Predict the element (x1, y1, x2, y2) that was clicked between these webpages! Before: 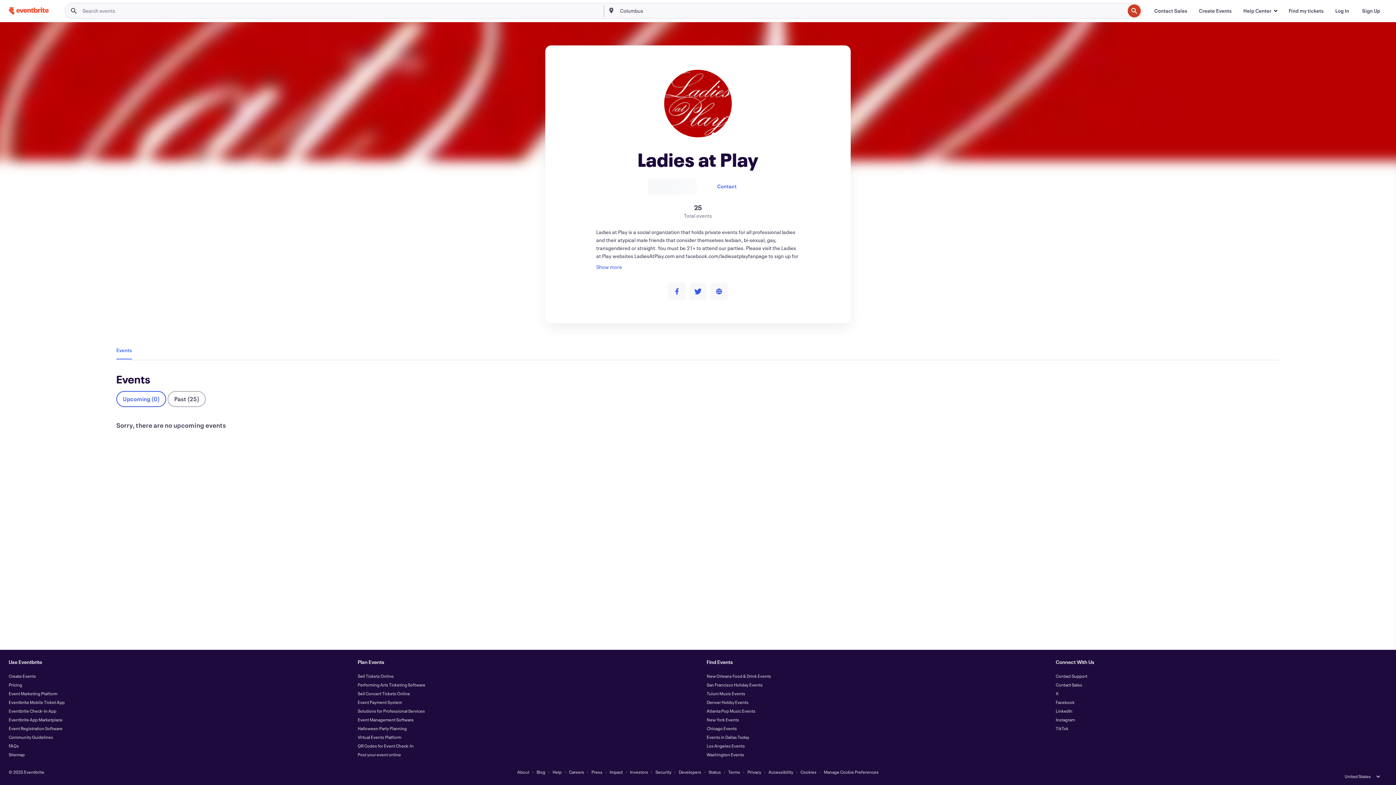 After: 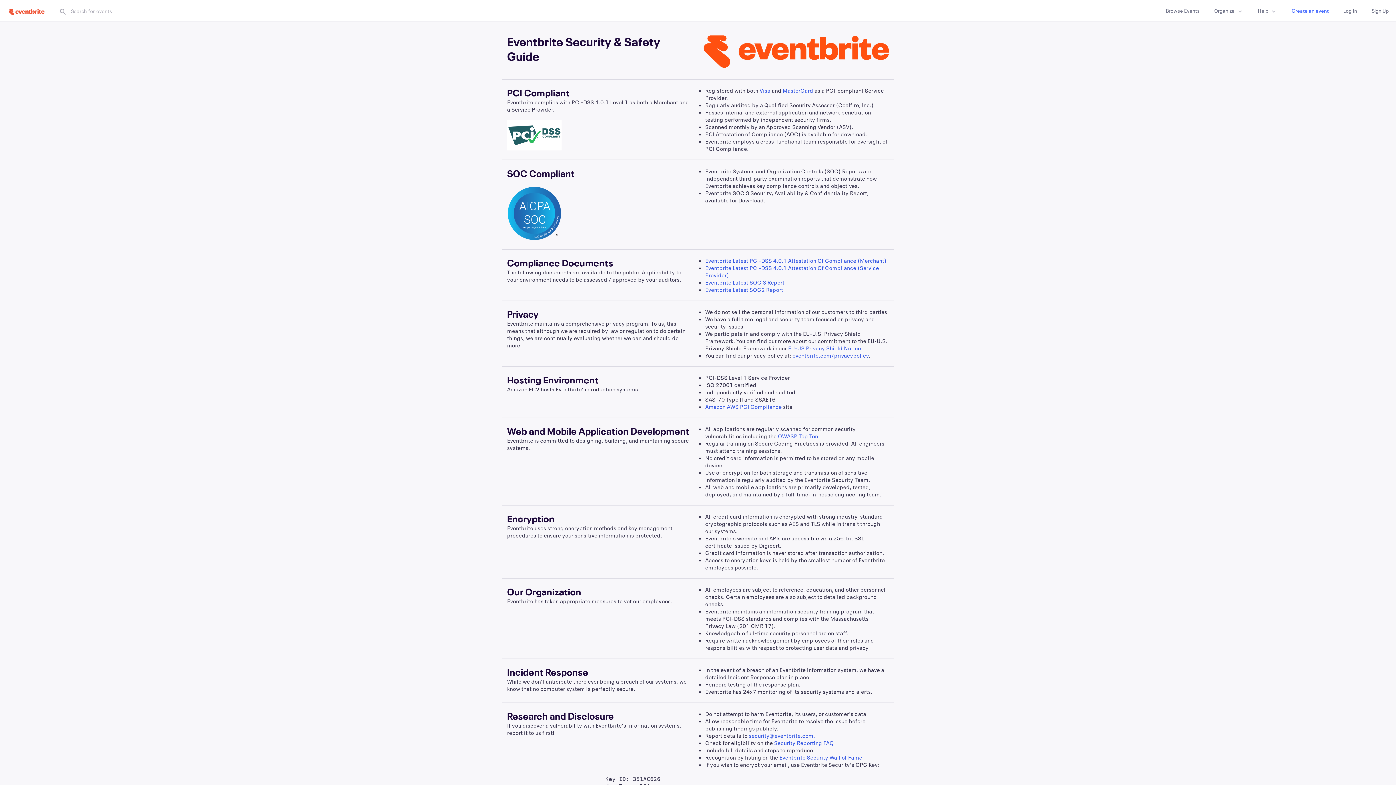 Action: bbox: (655, 769, 671, 775) label: Security